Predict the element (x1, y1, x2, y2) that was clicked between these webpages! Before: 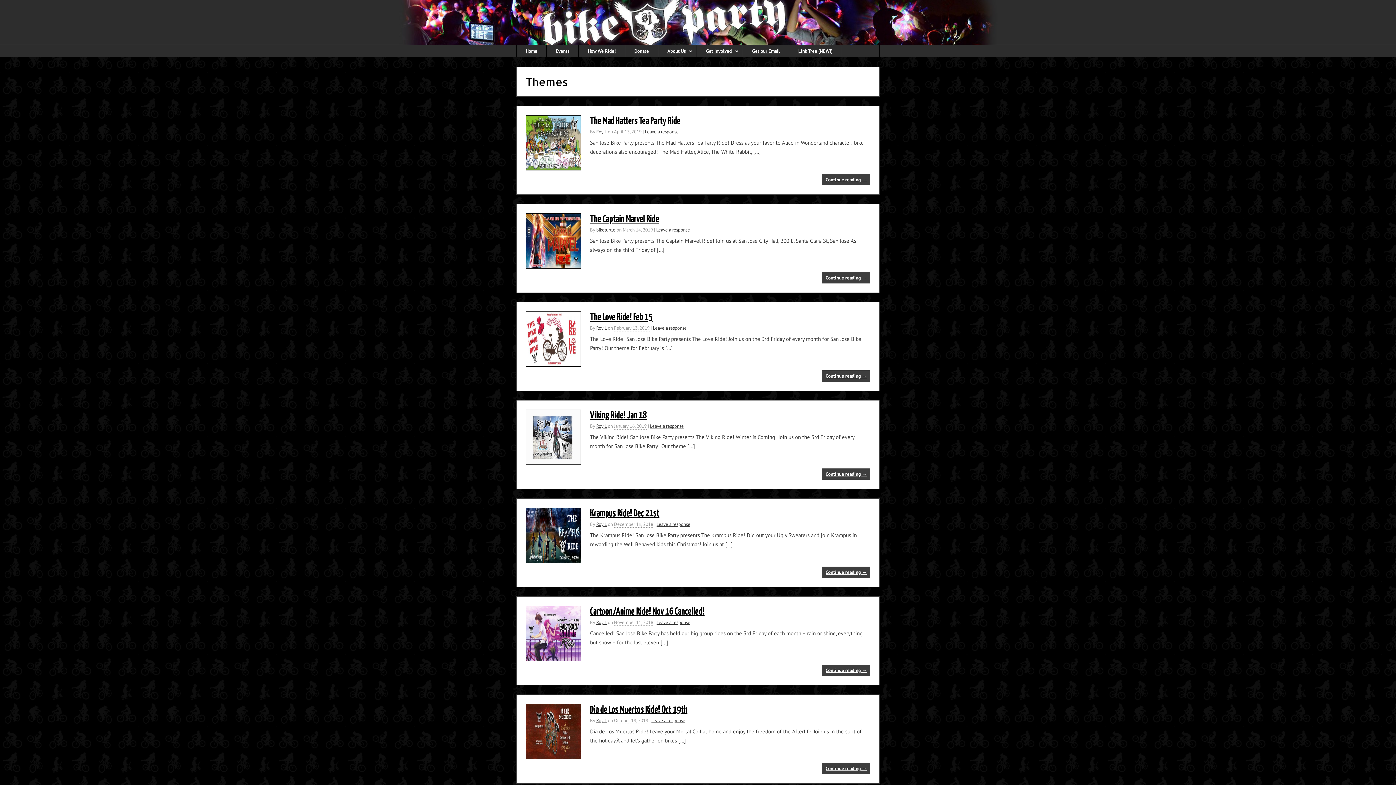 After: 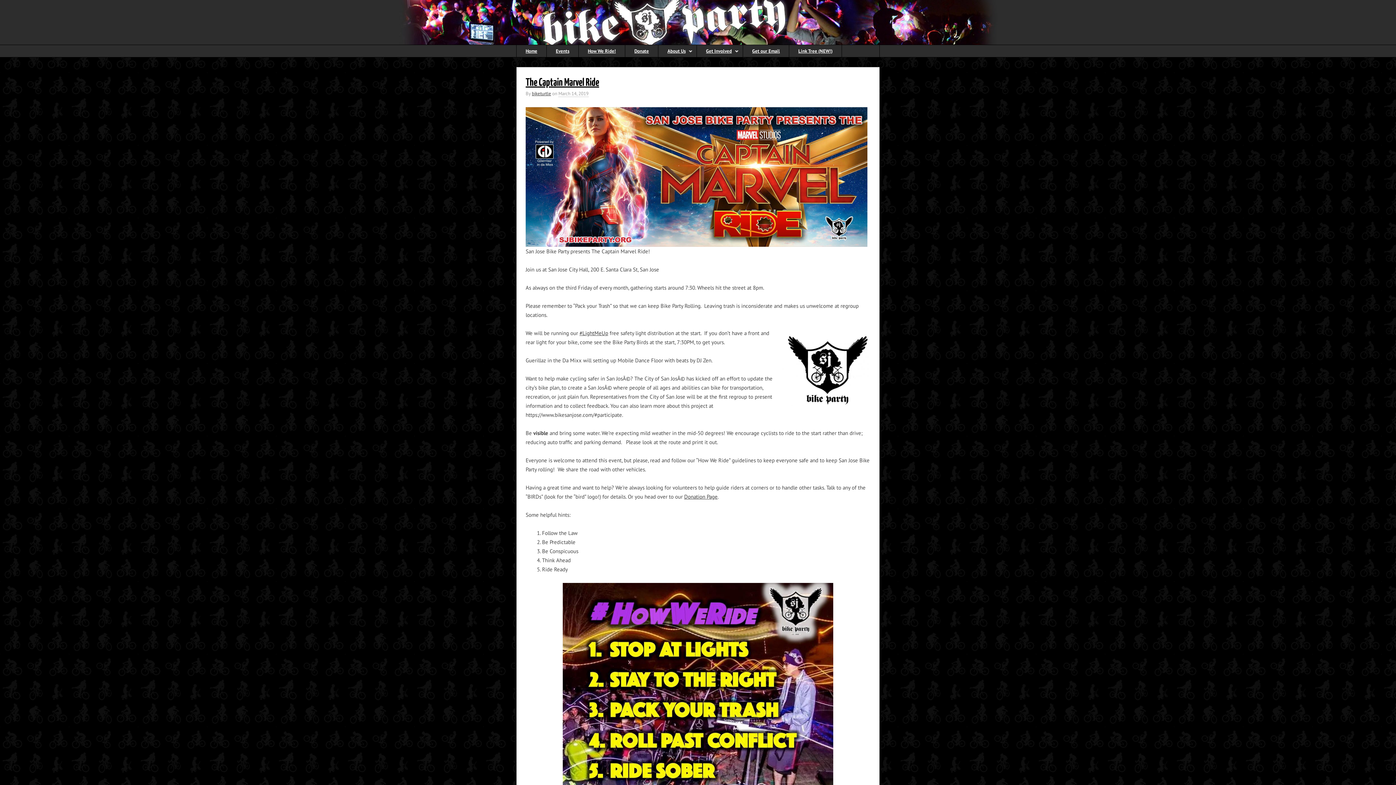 Action: bbox: (822, 272, 870, 283) label: Continue reading →